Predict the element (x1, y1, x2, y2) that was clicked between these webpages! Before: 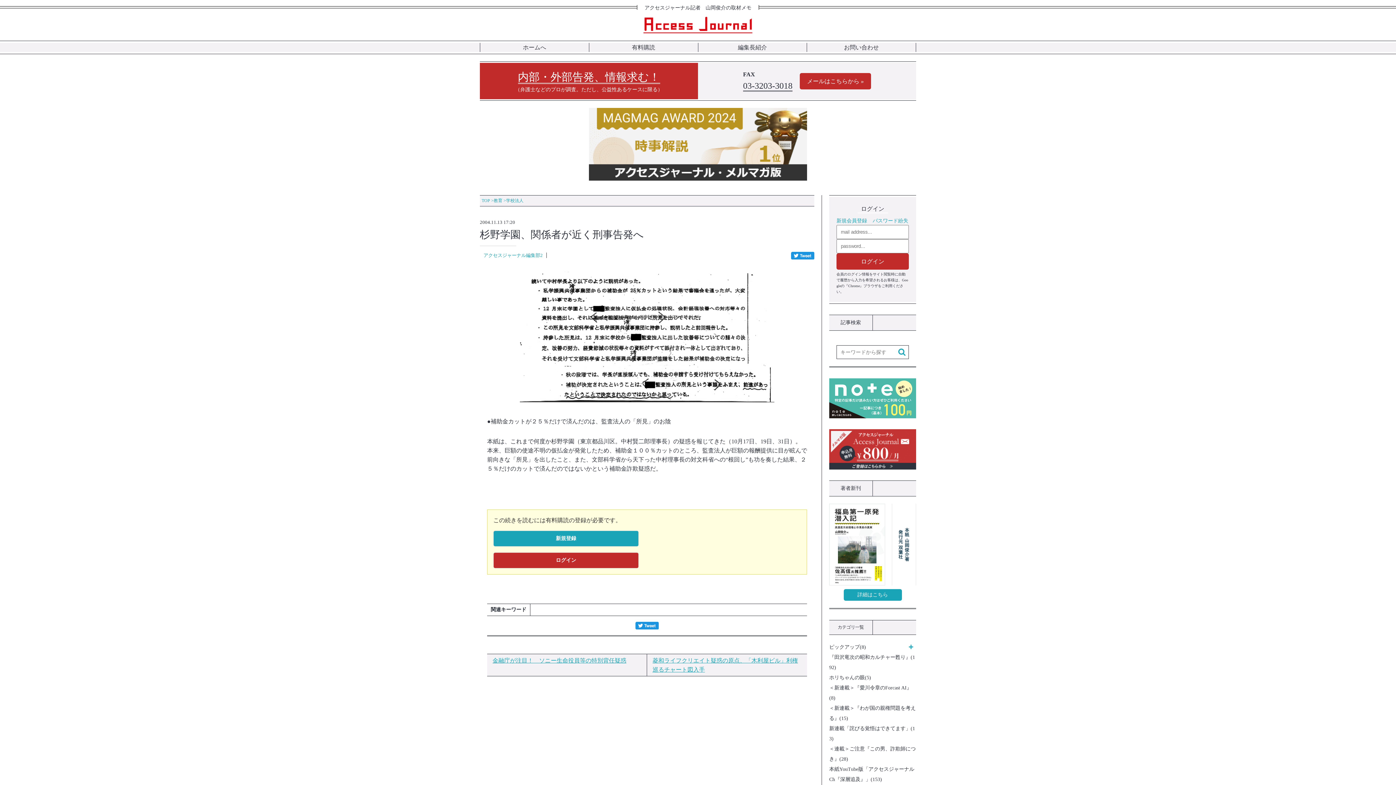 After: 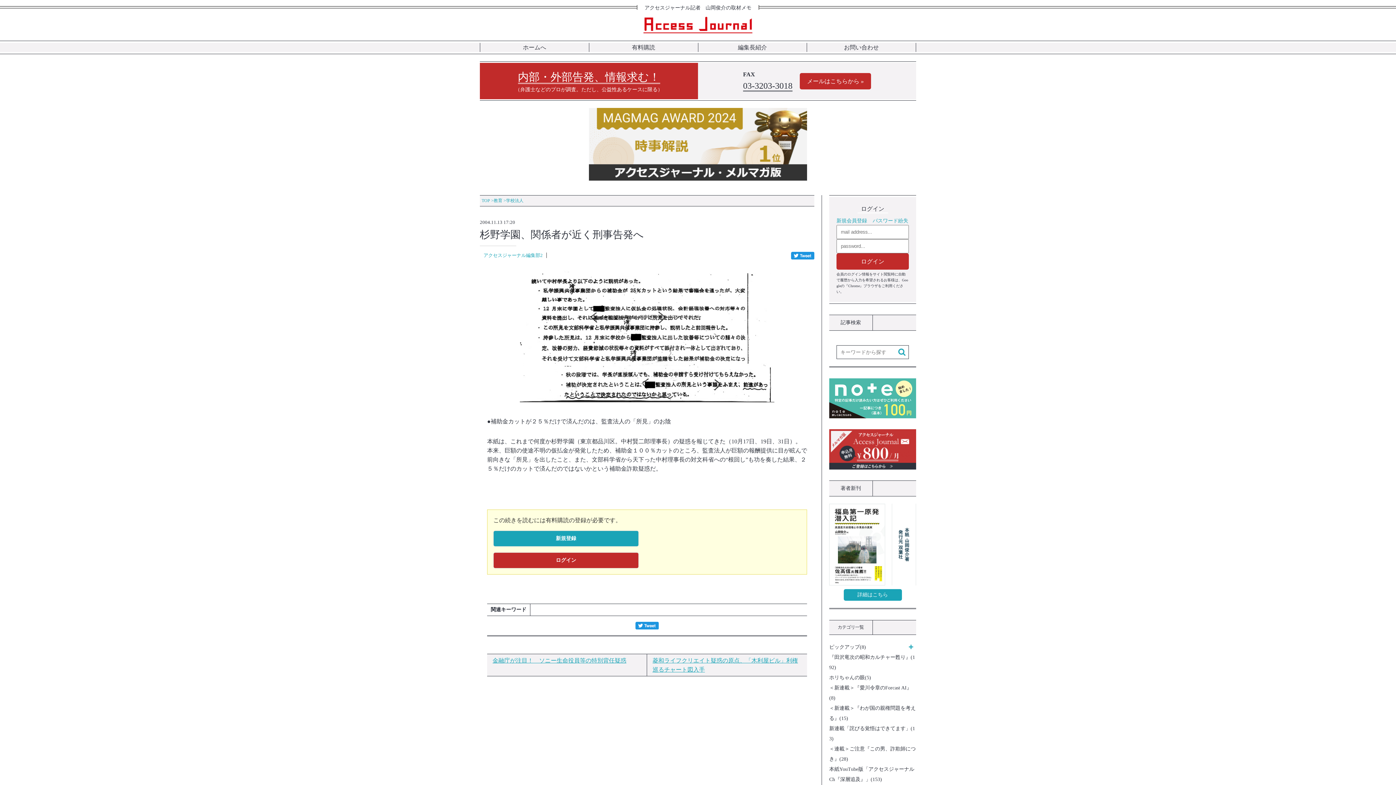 Action: bbox: (829, 378, 916, 418)